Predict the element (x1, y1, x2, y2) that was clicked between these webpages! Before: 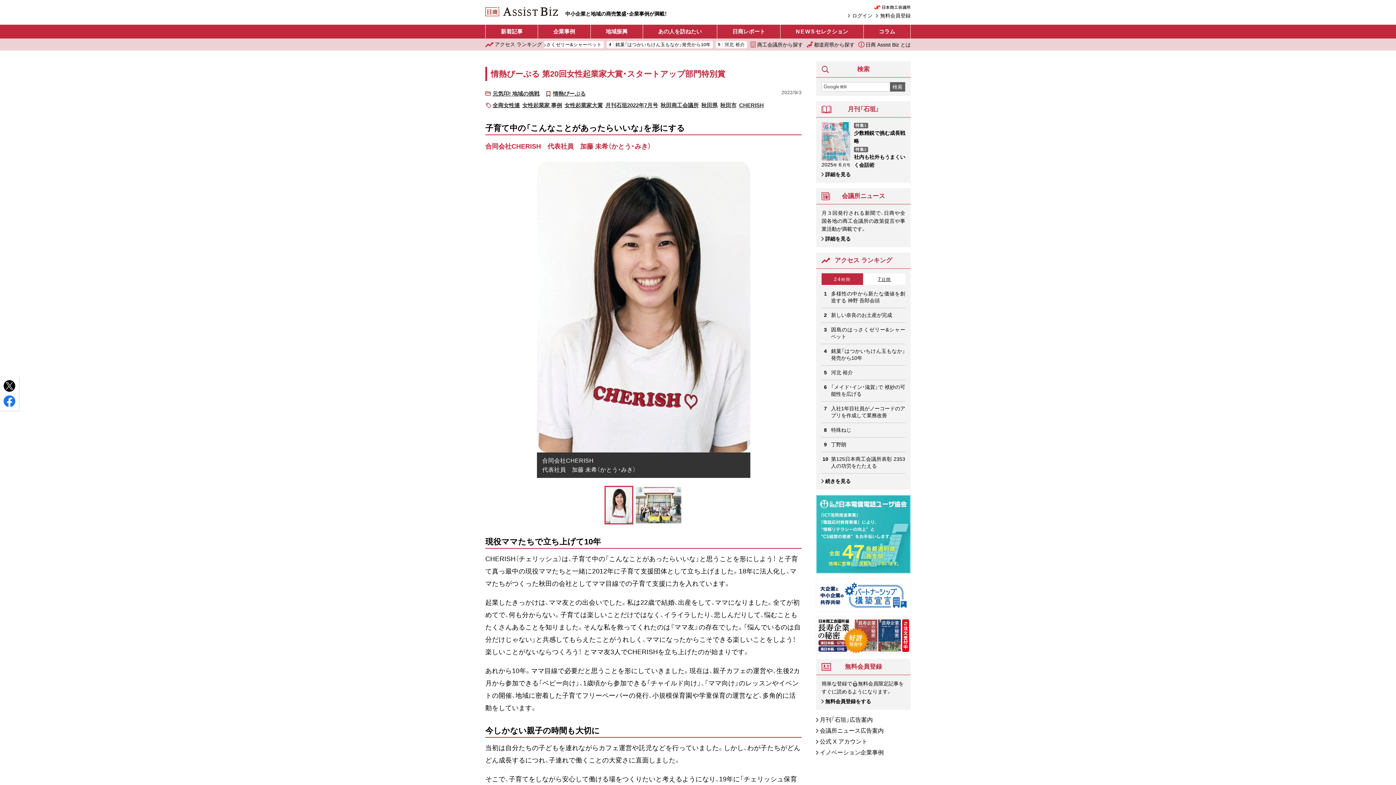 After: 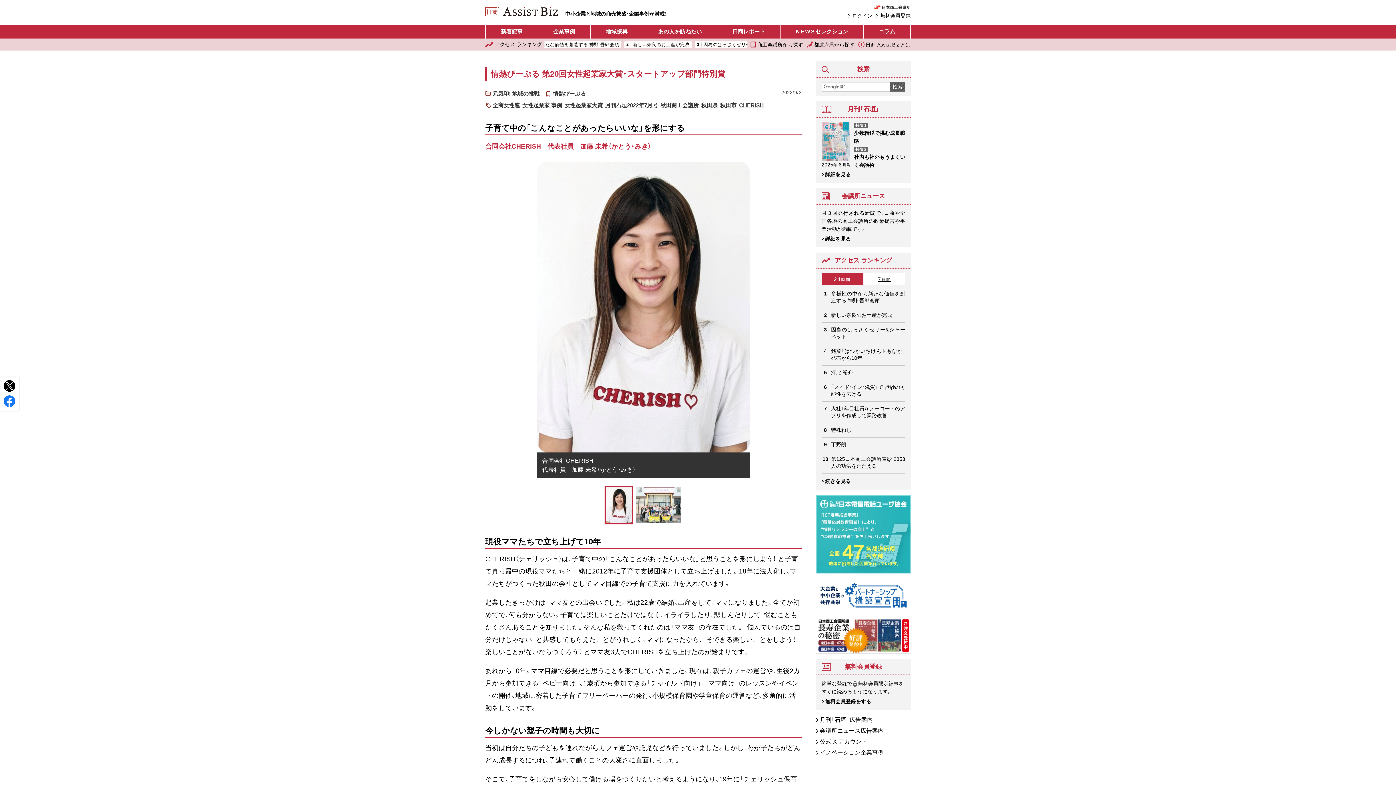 Action: label: 24時間 bbox: (821, 273, 863, 285)